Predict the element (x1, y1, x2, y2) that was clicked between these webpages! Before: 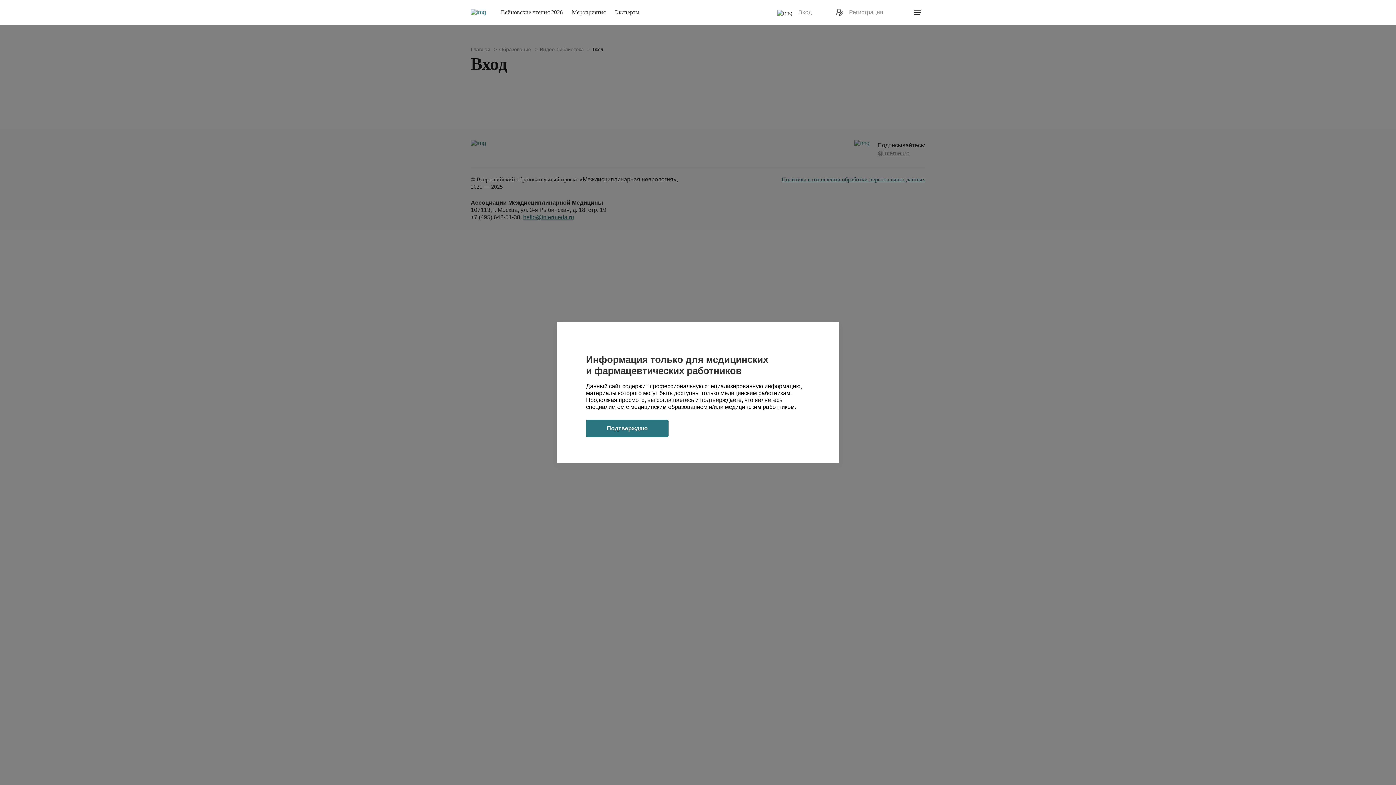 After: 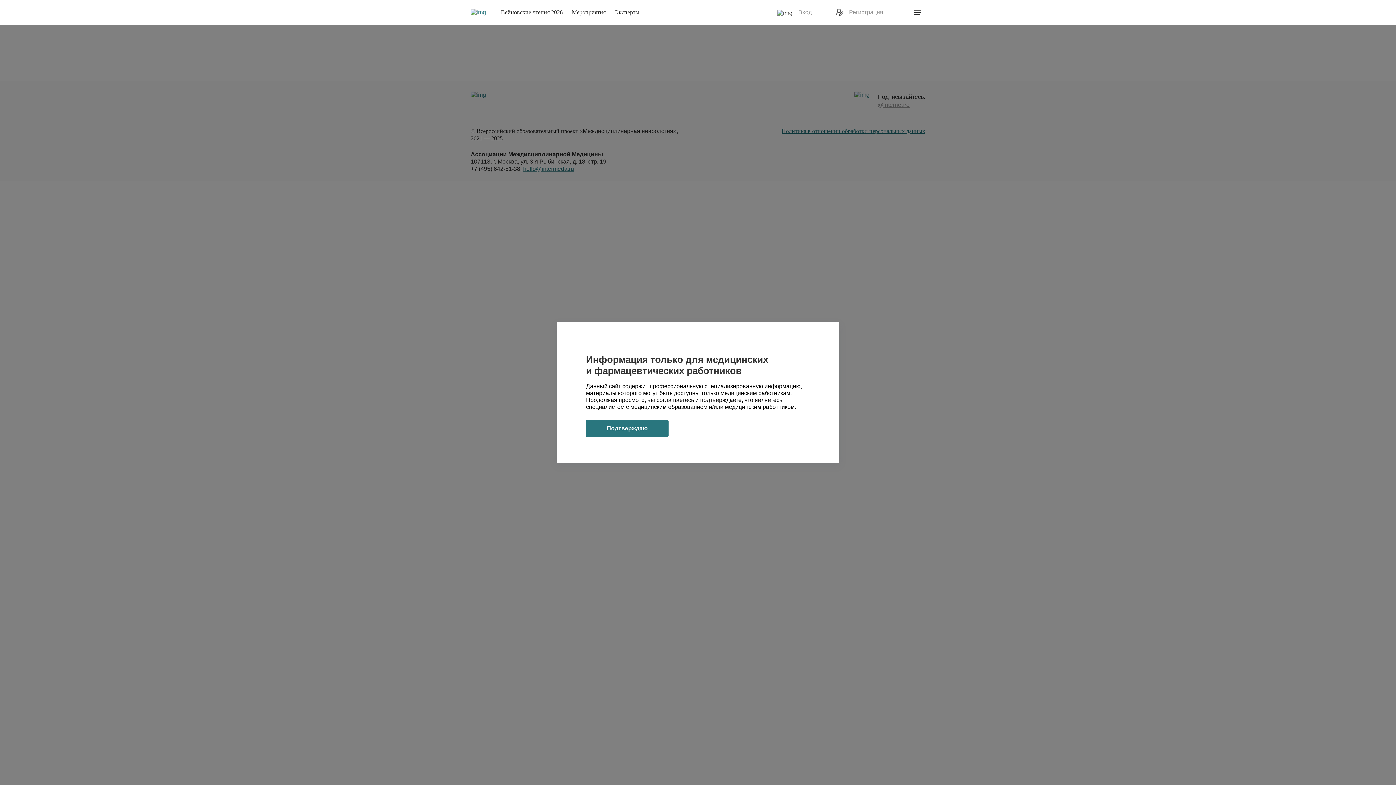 Action: bbox: (470, 8, 486, 15)